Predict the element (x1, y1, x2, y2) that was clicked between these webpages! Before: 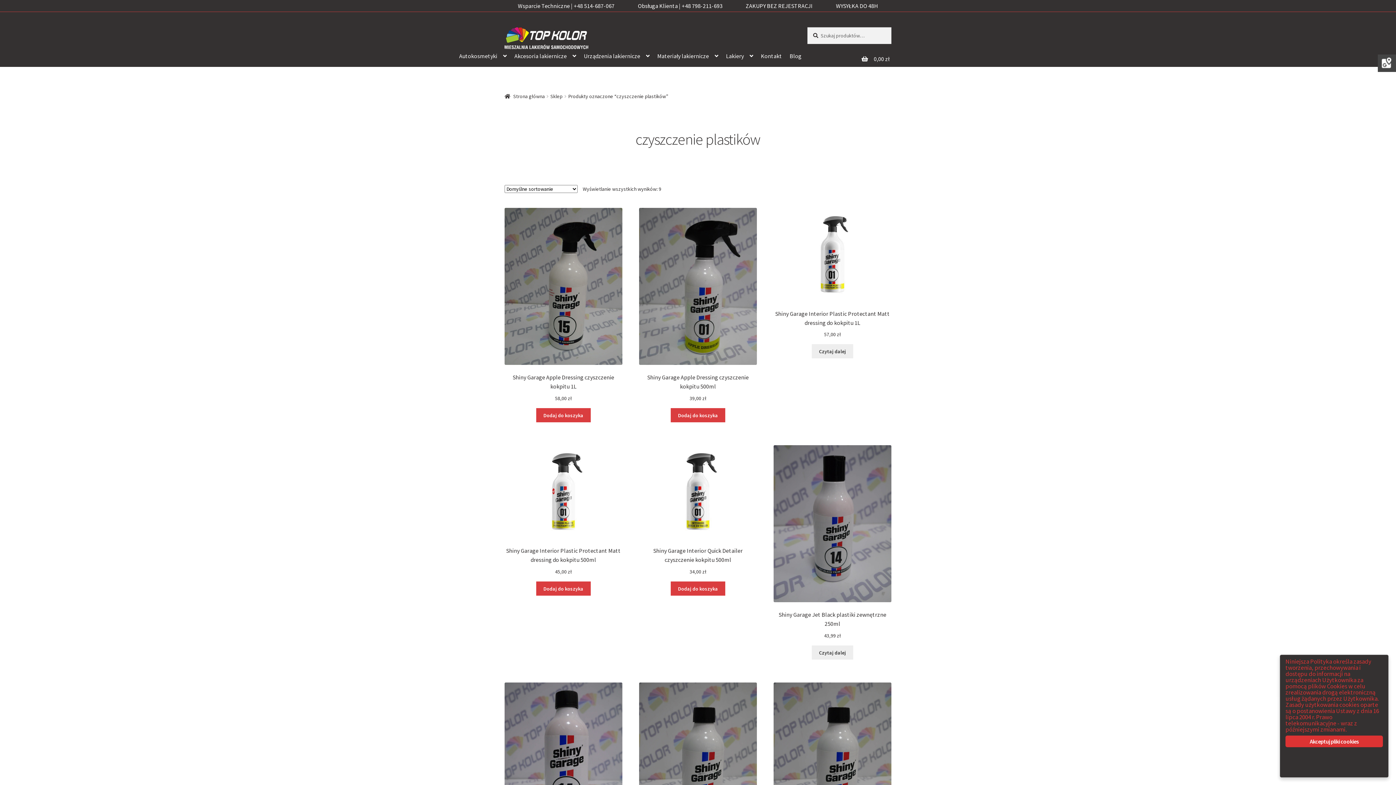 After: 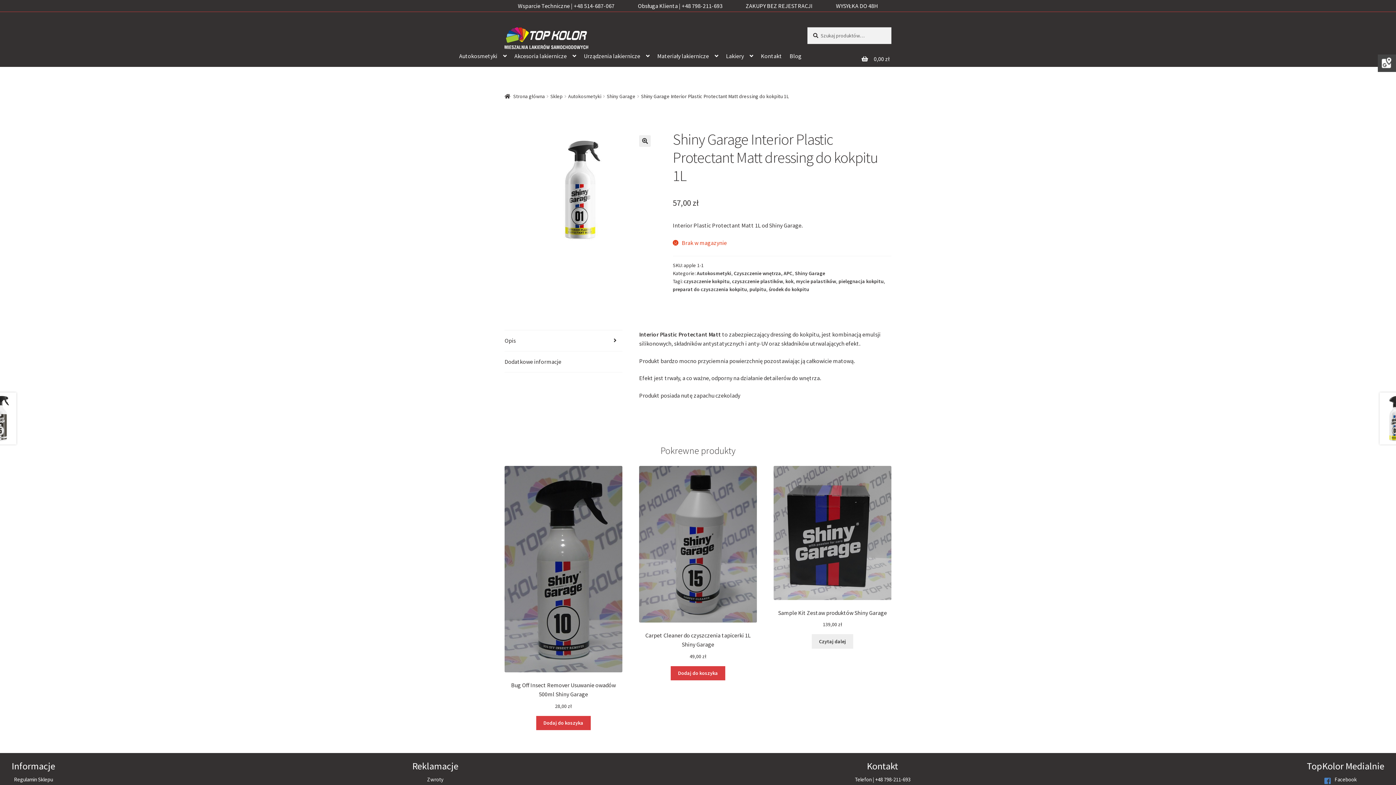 Action: label: Shiny Garage Interior Plastic Protectant Matt dressing do kokpitu 1L
57,00 zł bbox: (773, 208, 891, 338)